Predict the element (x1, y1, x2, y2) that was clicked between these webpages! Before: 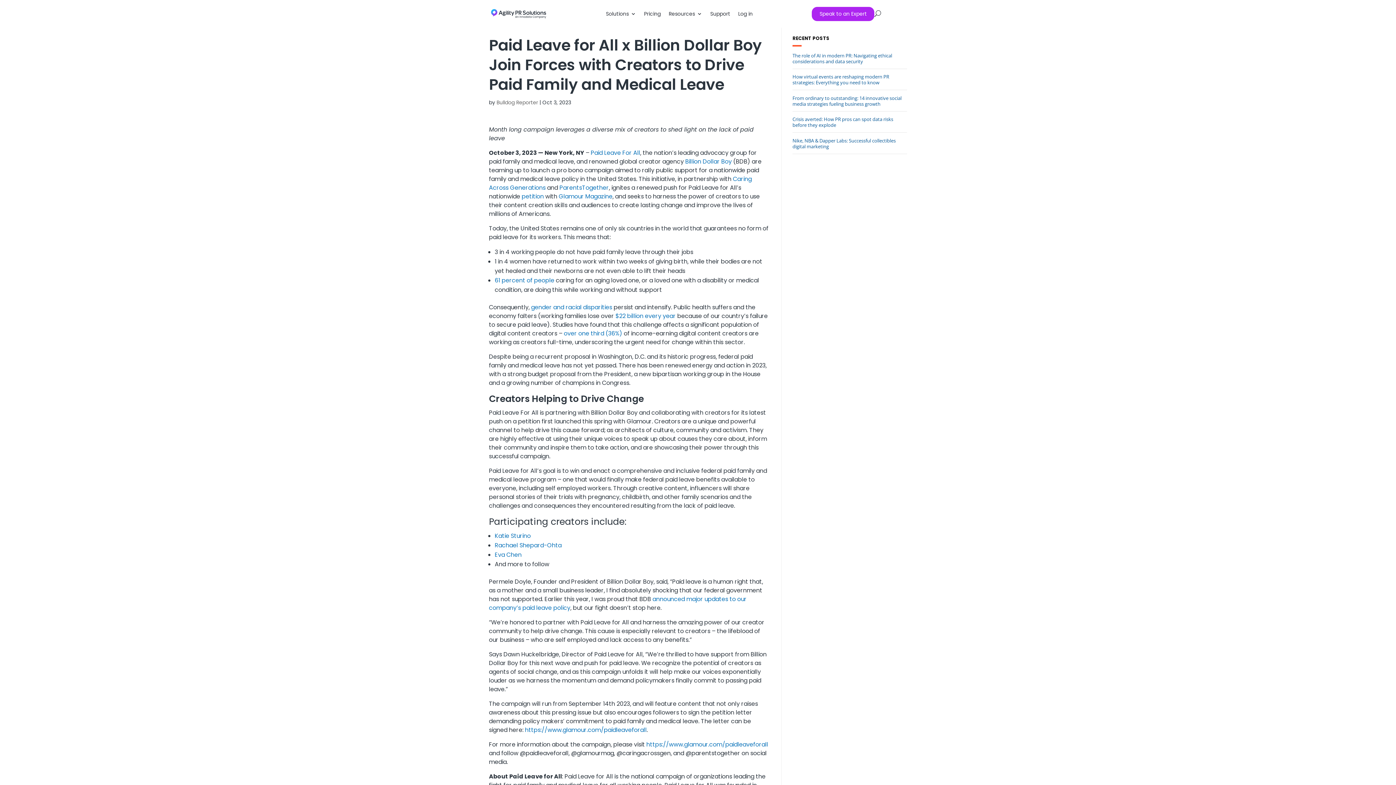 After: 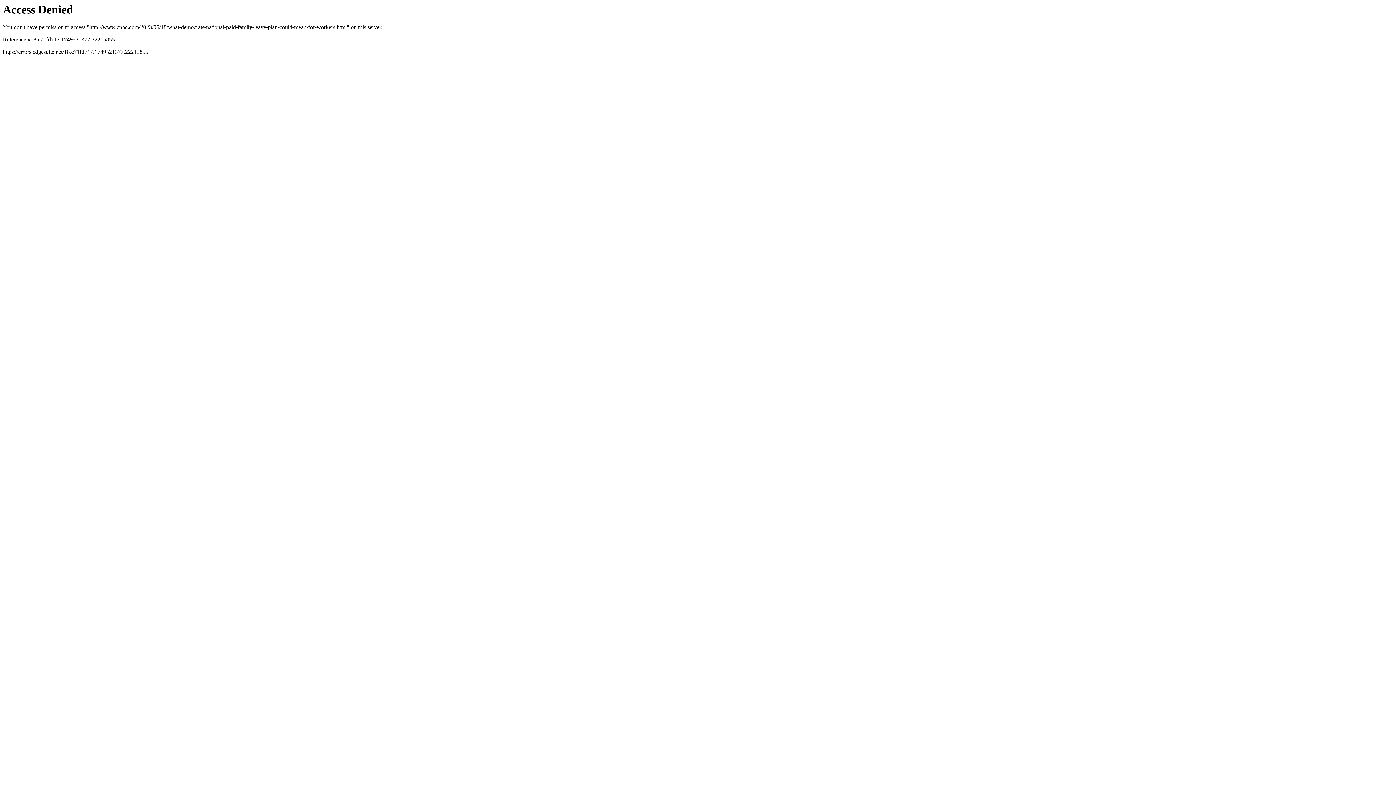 Action: label: $22 billion every year bbox: (615, 312, 676, 320)